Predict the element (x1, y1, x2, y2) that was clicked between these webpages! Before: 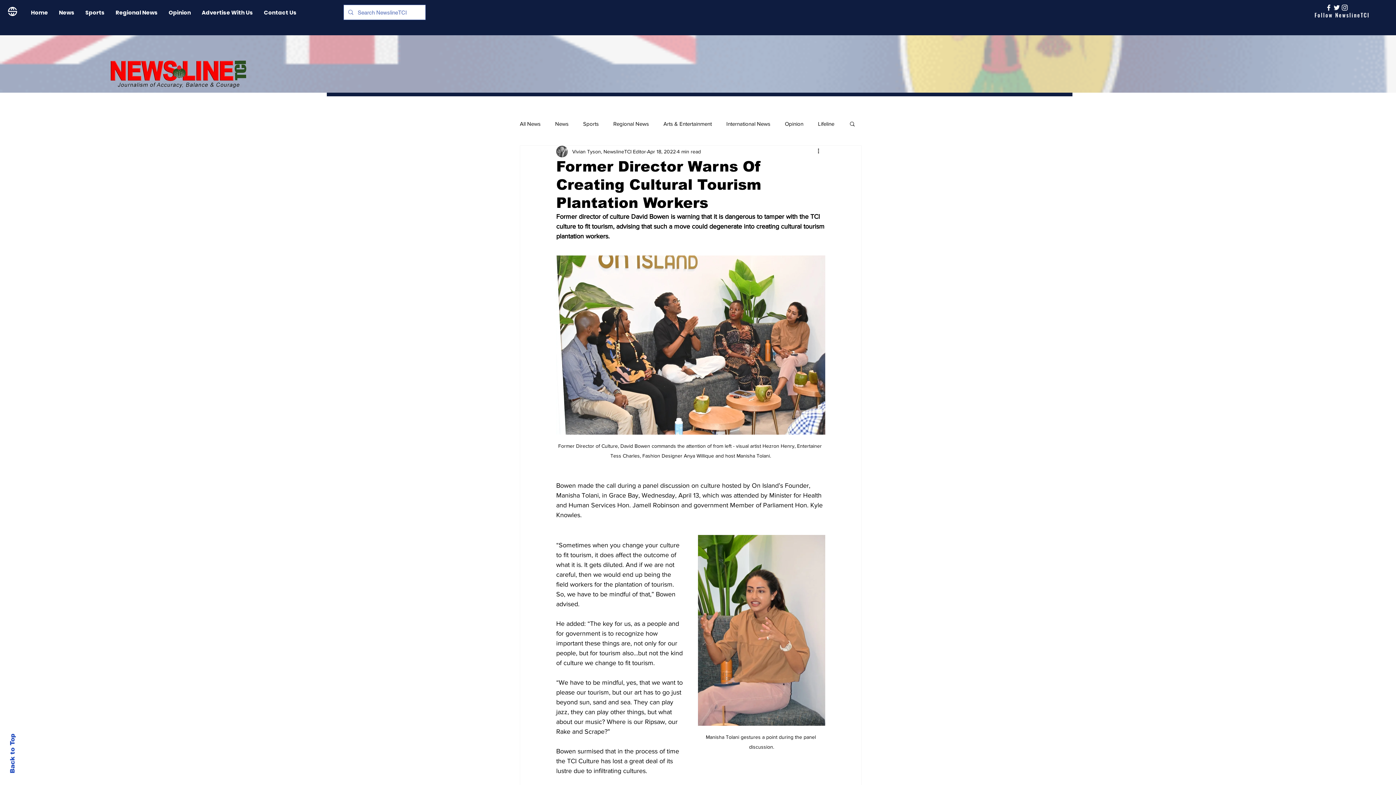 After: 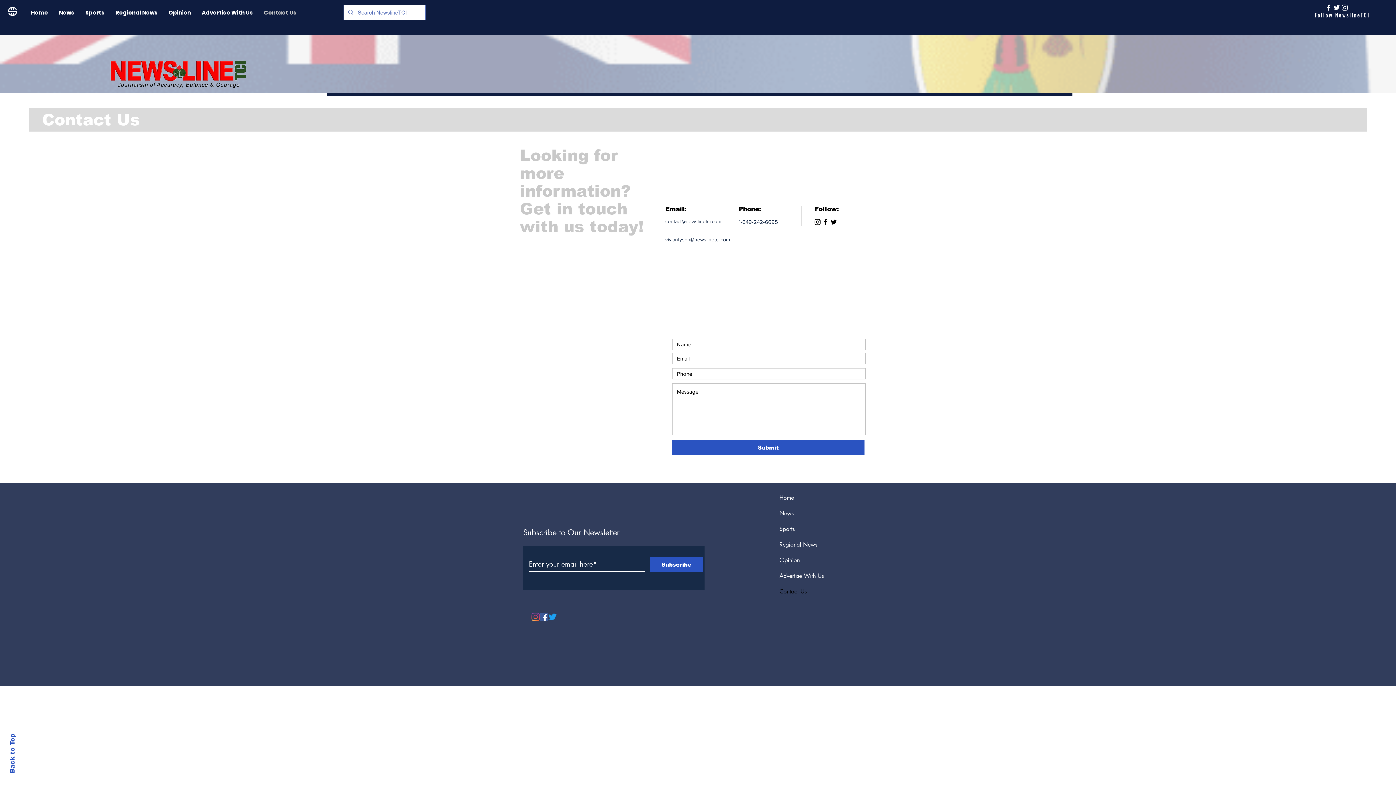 Action: bbox: (258, 6, 302, 18) label: Contact Us